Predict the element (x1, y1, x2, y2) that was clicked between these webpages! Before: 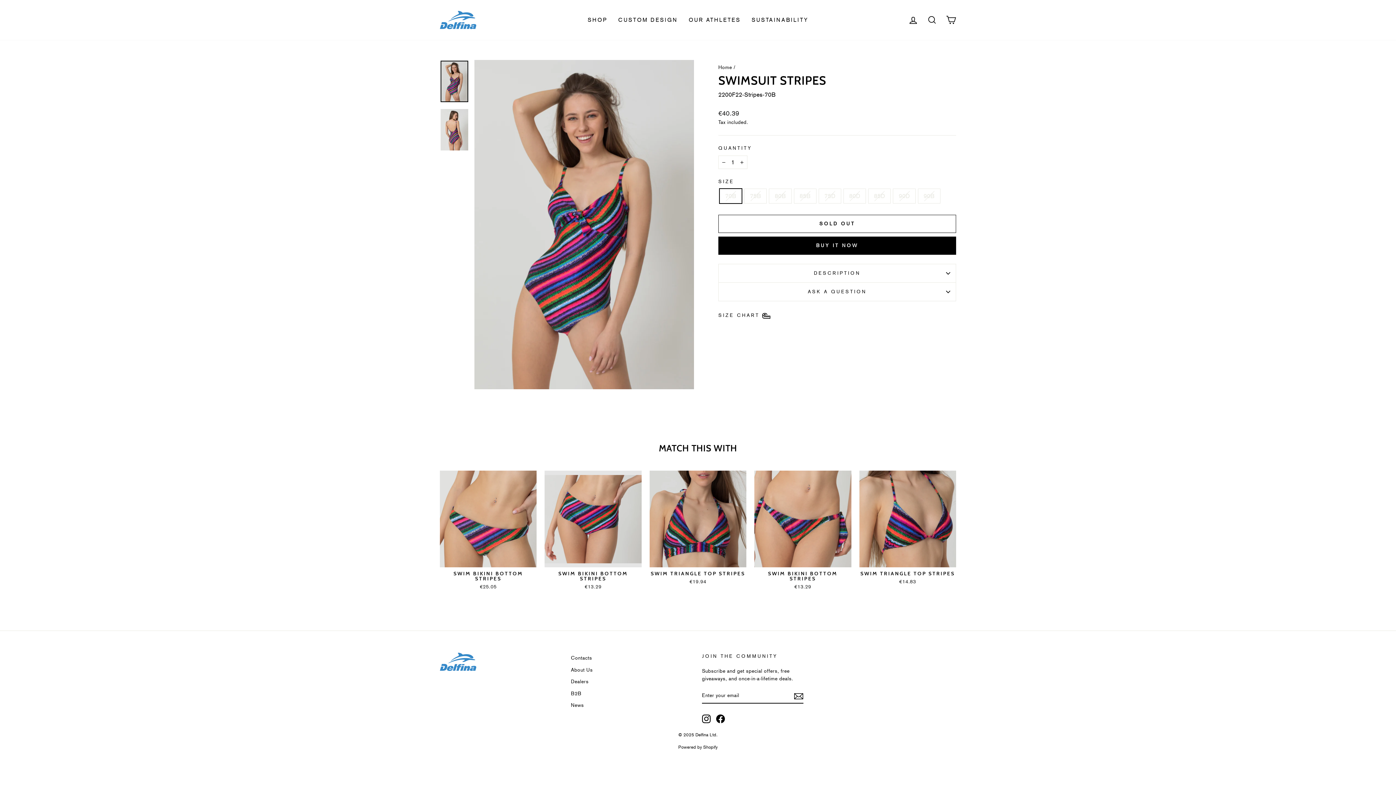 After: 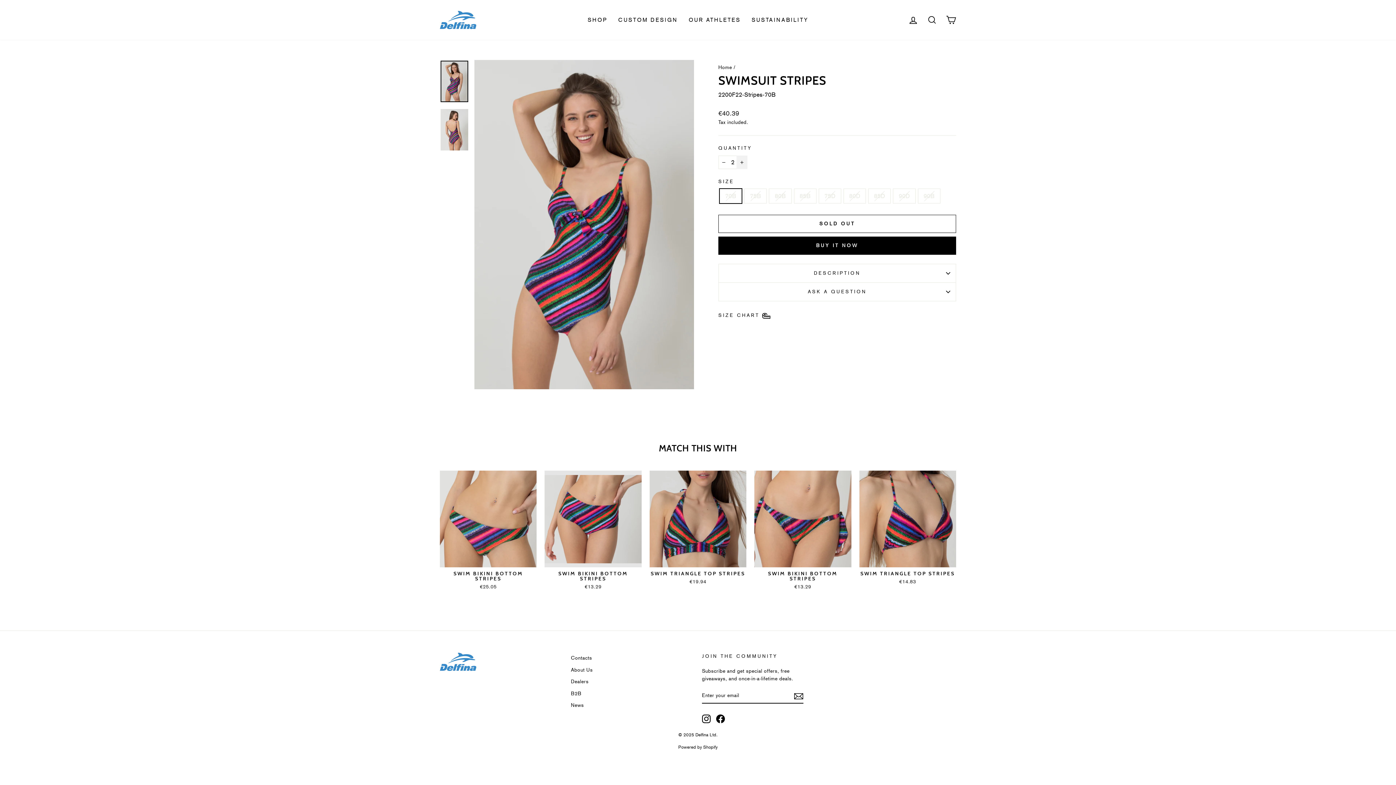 Action: label: Increase item quantity by one bbox: (736, 155, 747, 169)